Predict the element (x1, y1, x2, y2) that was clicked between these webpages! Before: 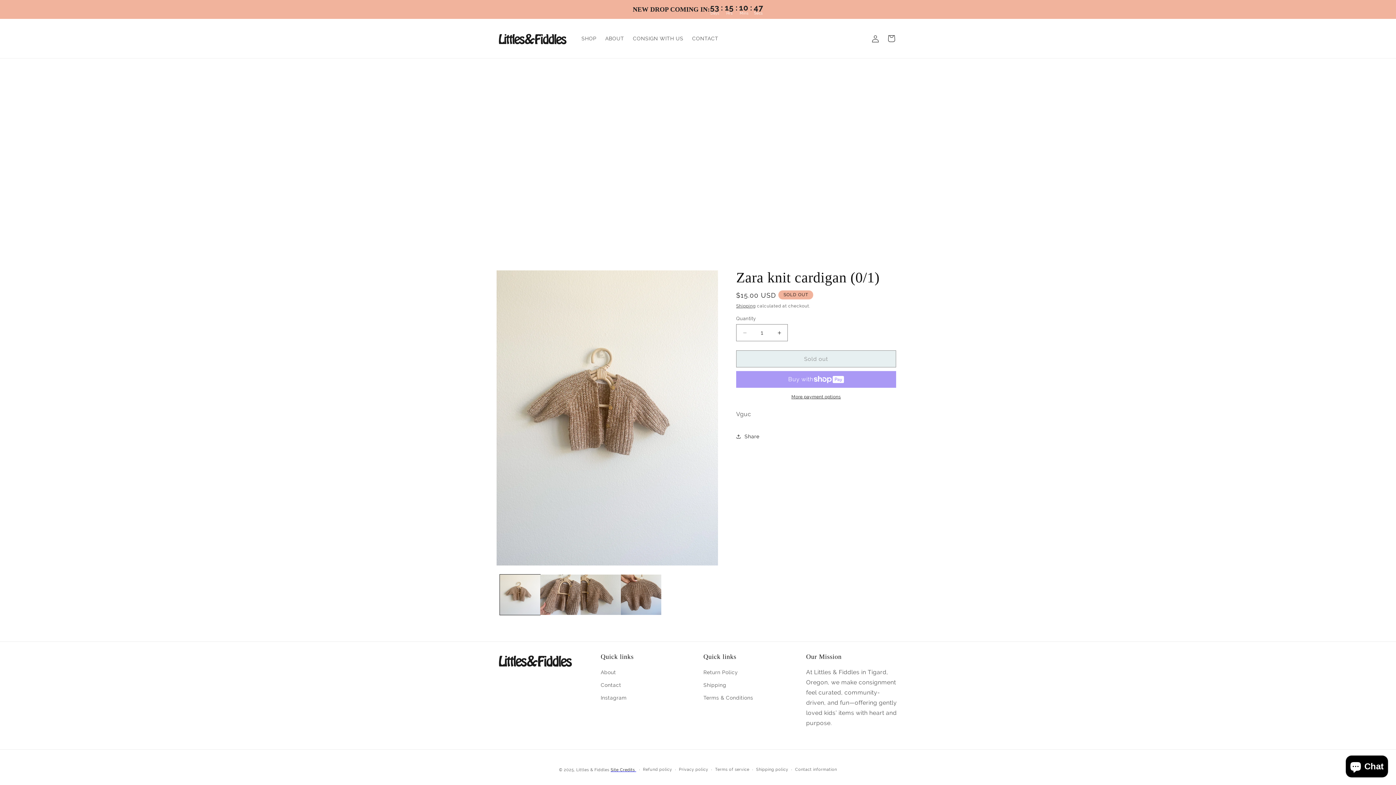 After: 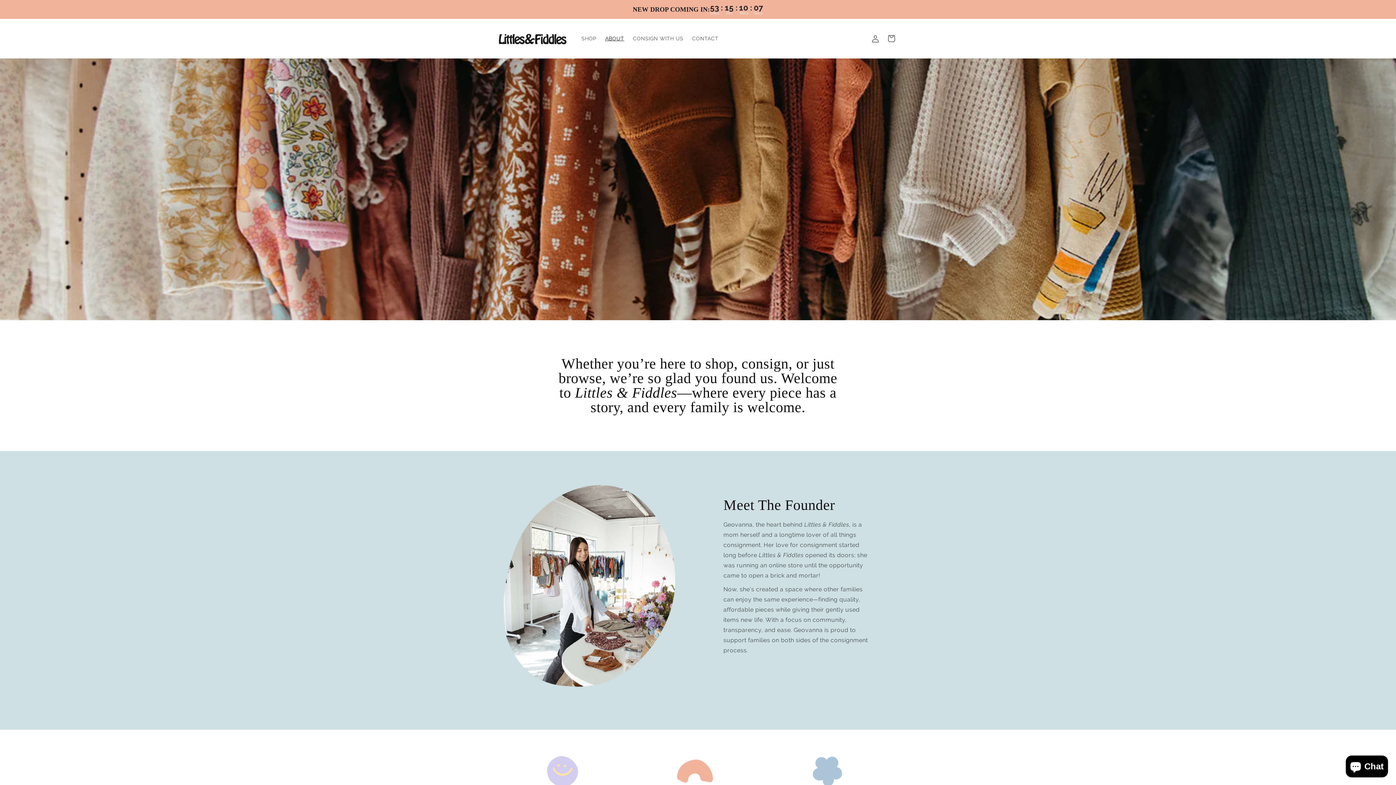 Action: label: About bbox: (600, 668, 616, 679)